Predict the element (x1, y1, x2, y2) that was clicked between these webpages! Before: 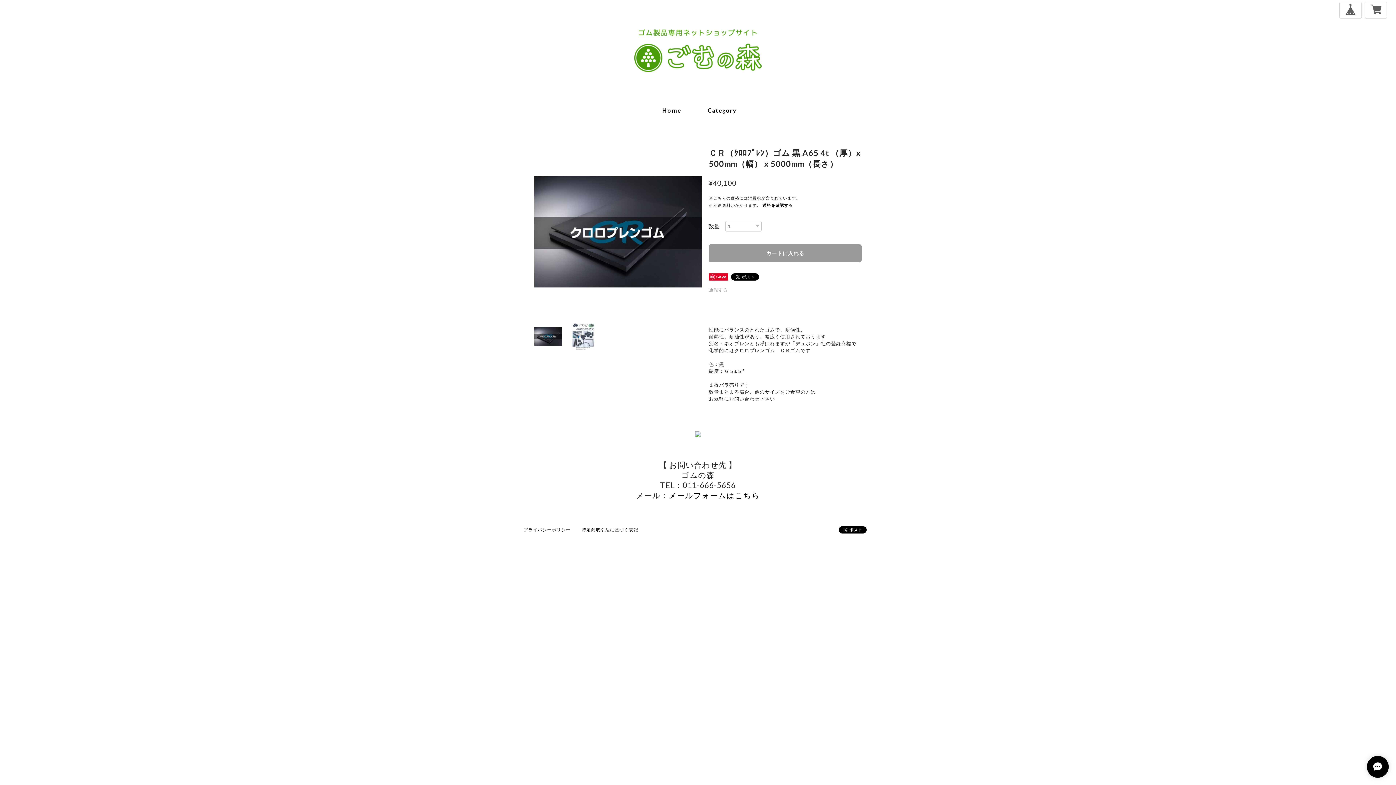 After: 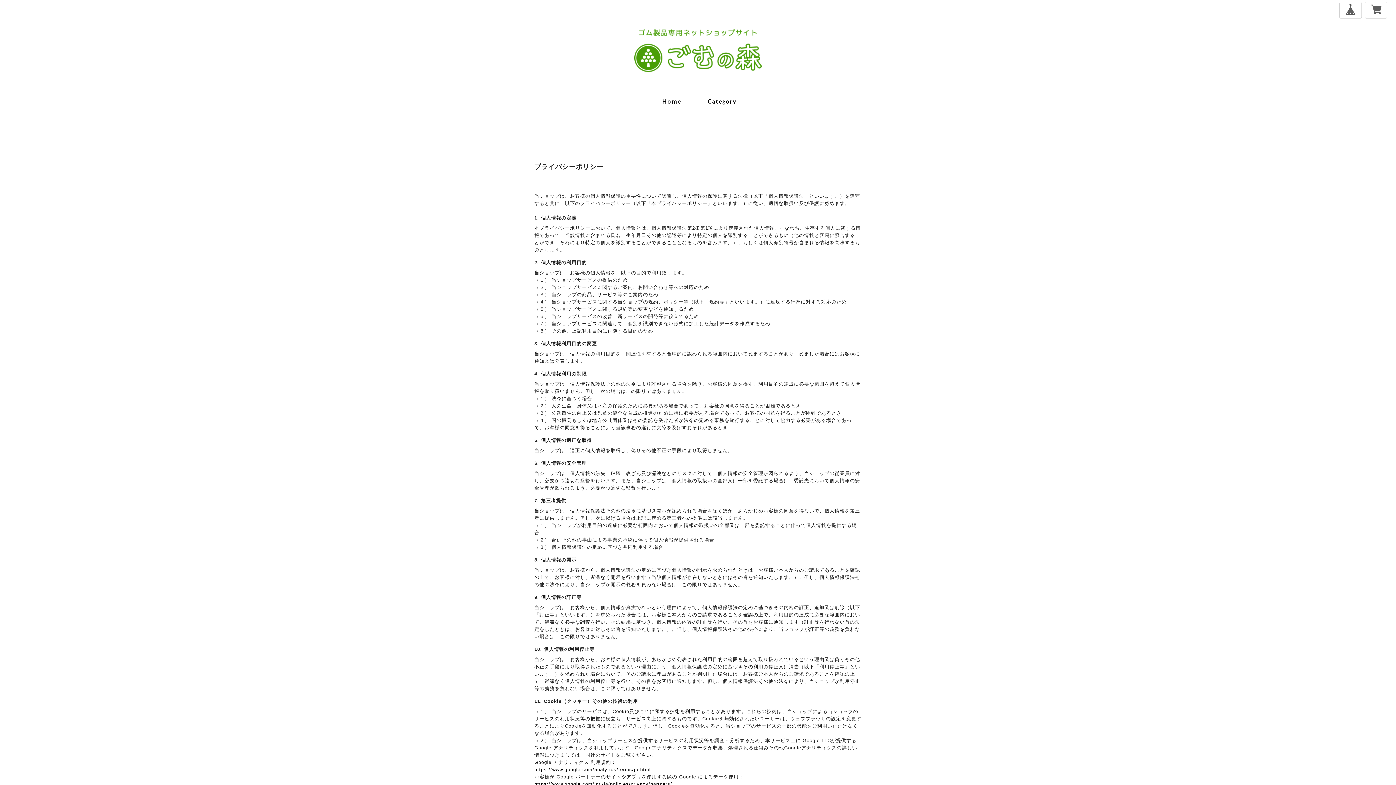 Action: bbox: (523, 526, 570, 533) label: プライバシーポリシー